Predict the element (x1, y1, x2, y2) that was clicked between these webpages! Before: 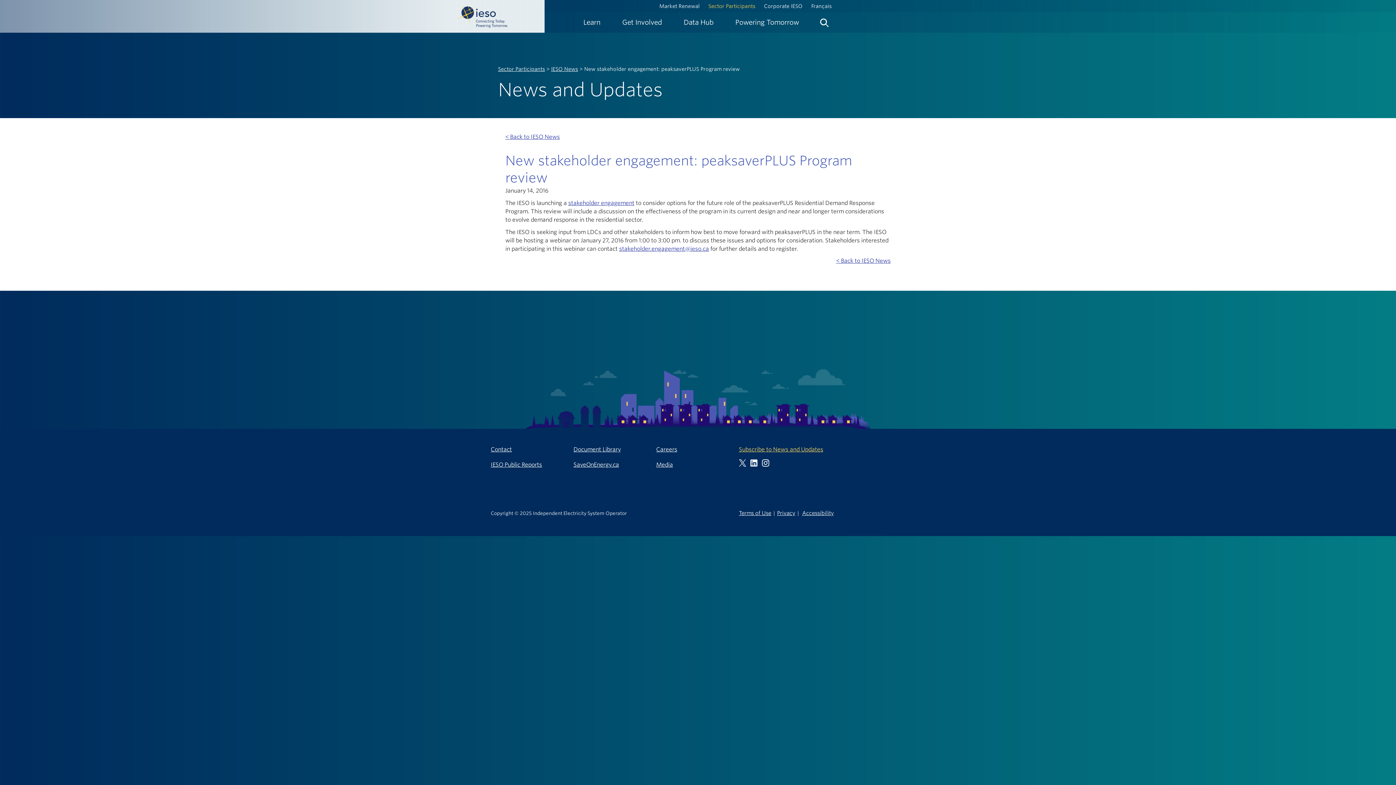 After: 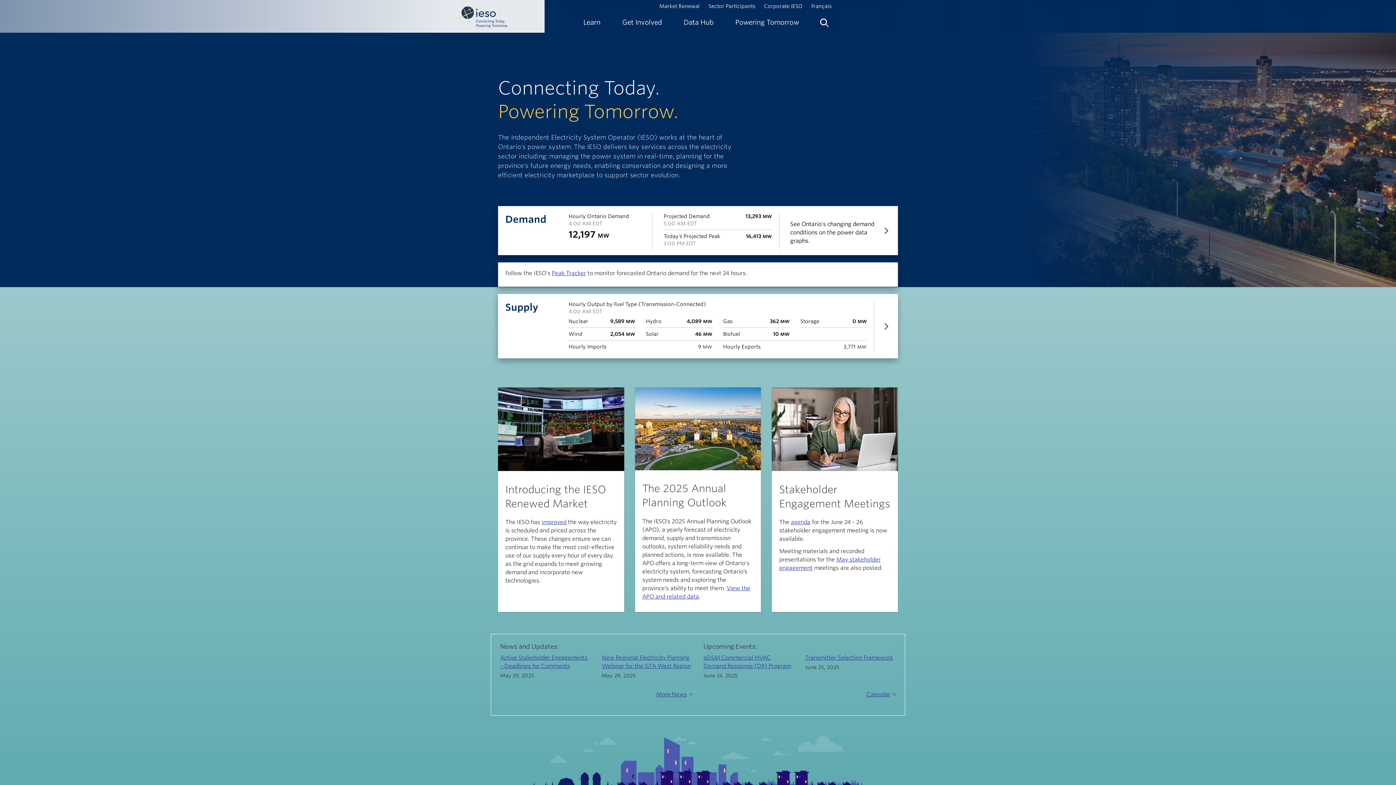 Action: bbox: (0, 0, 544, 32)